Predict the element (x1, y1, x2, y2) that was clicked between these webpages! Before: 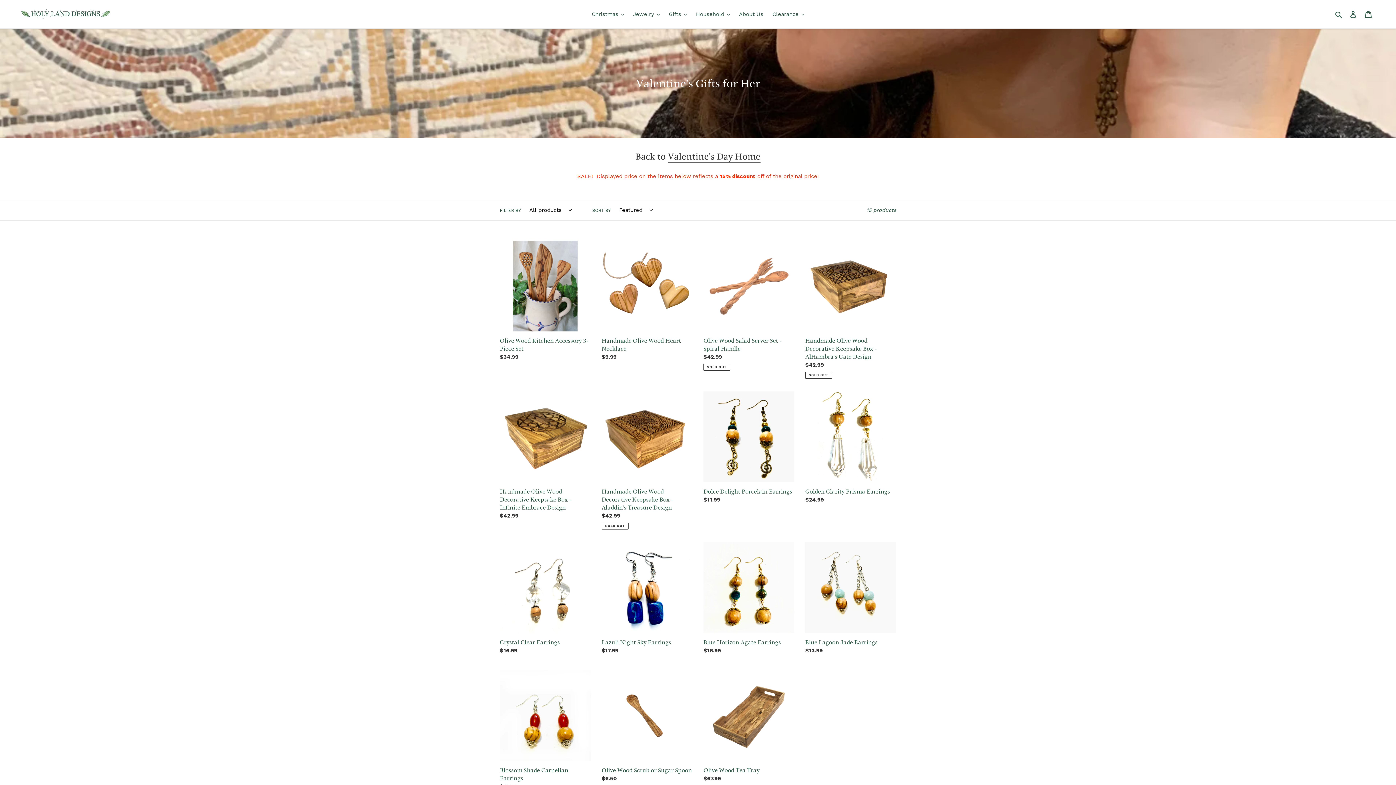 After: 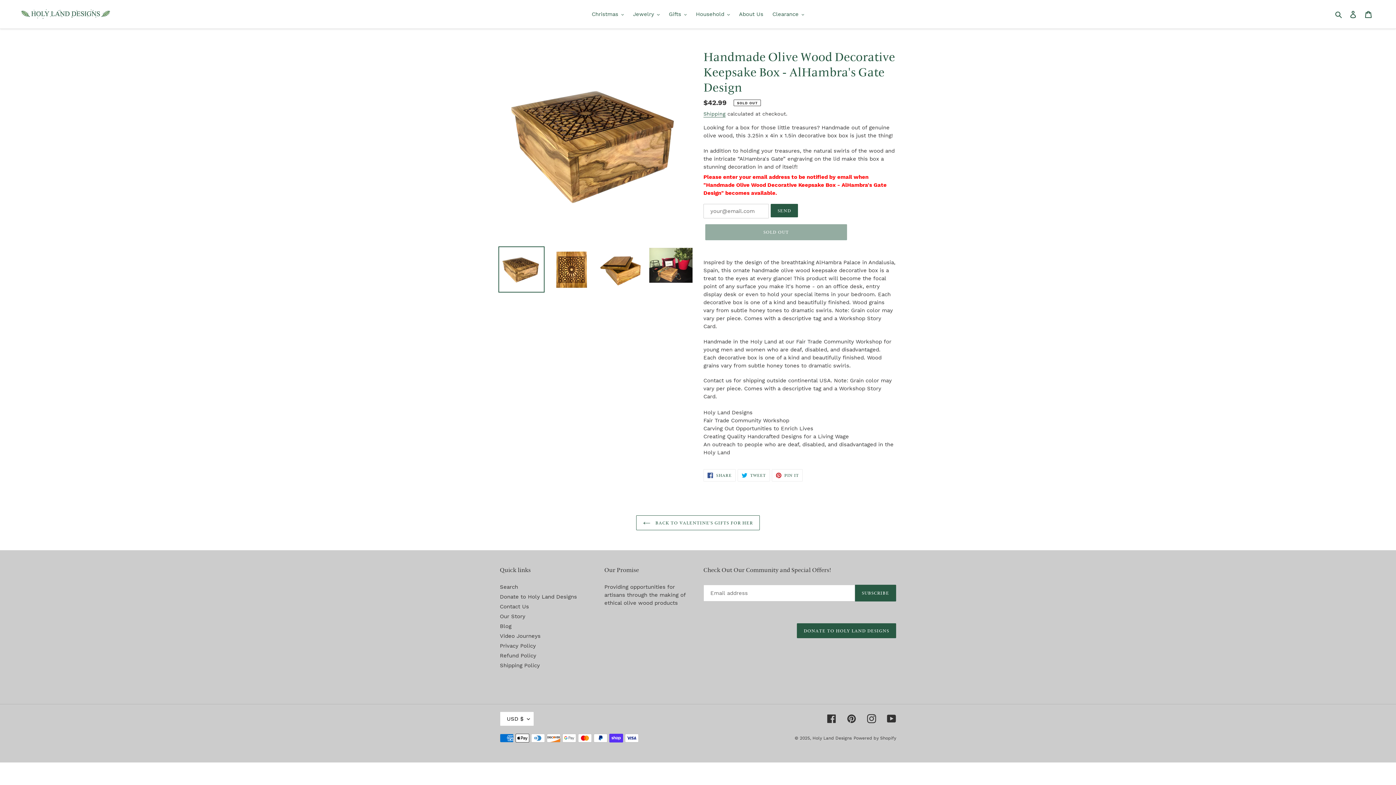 Action: label: Handmade Olive Wood Decorative Keepsake Box - AlHambra's Gate Design bbox: (805, 240, 896, 378)